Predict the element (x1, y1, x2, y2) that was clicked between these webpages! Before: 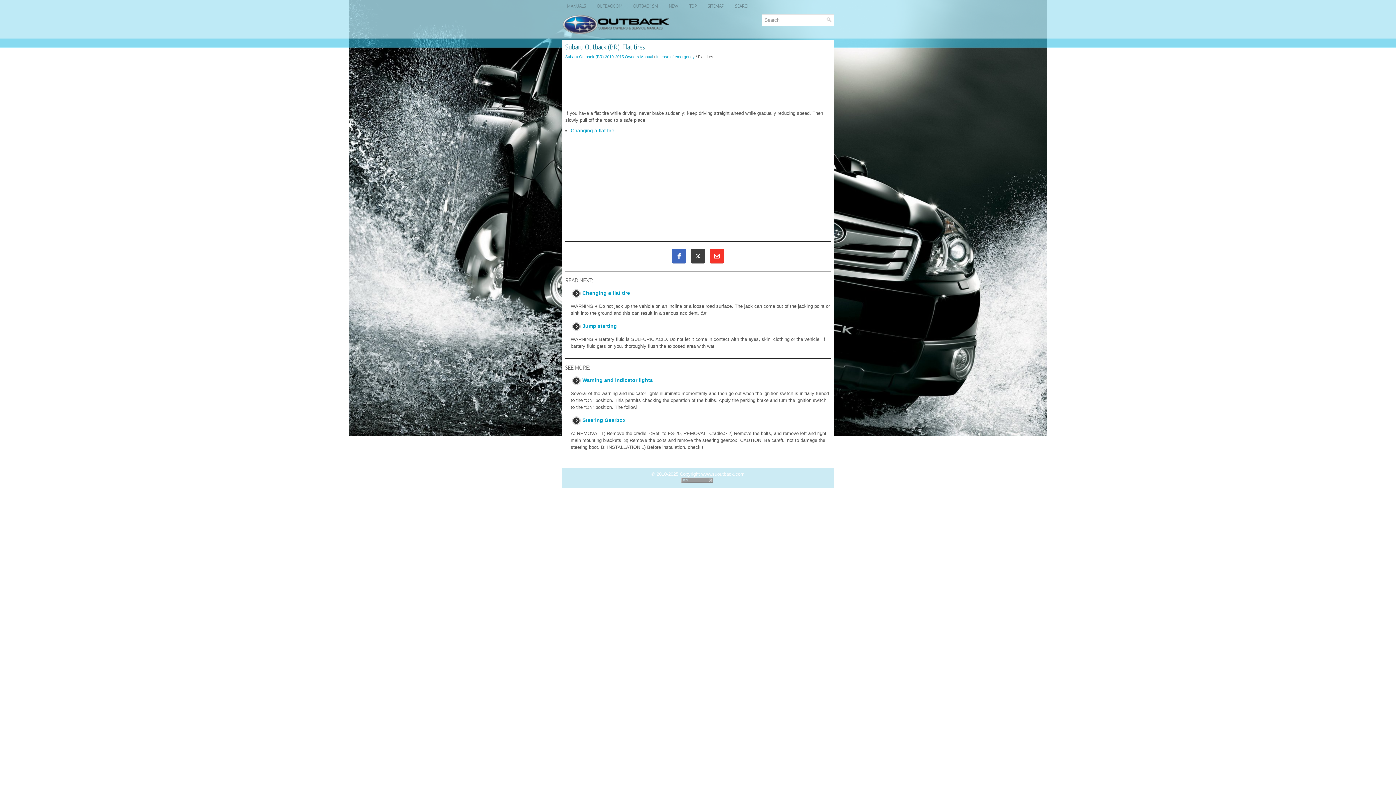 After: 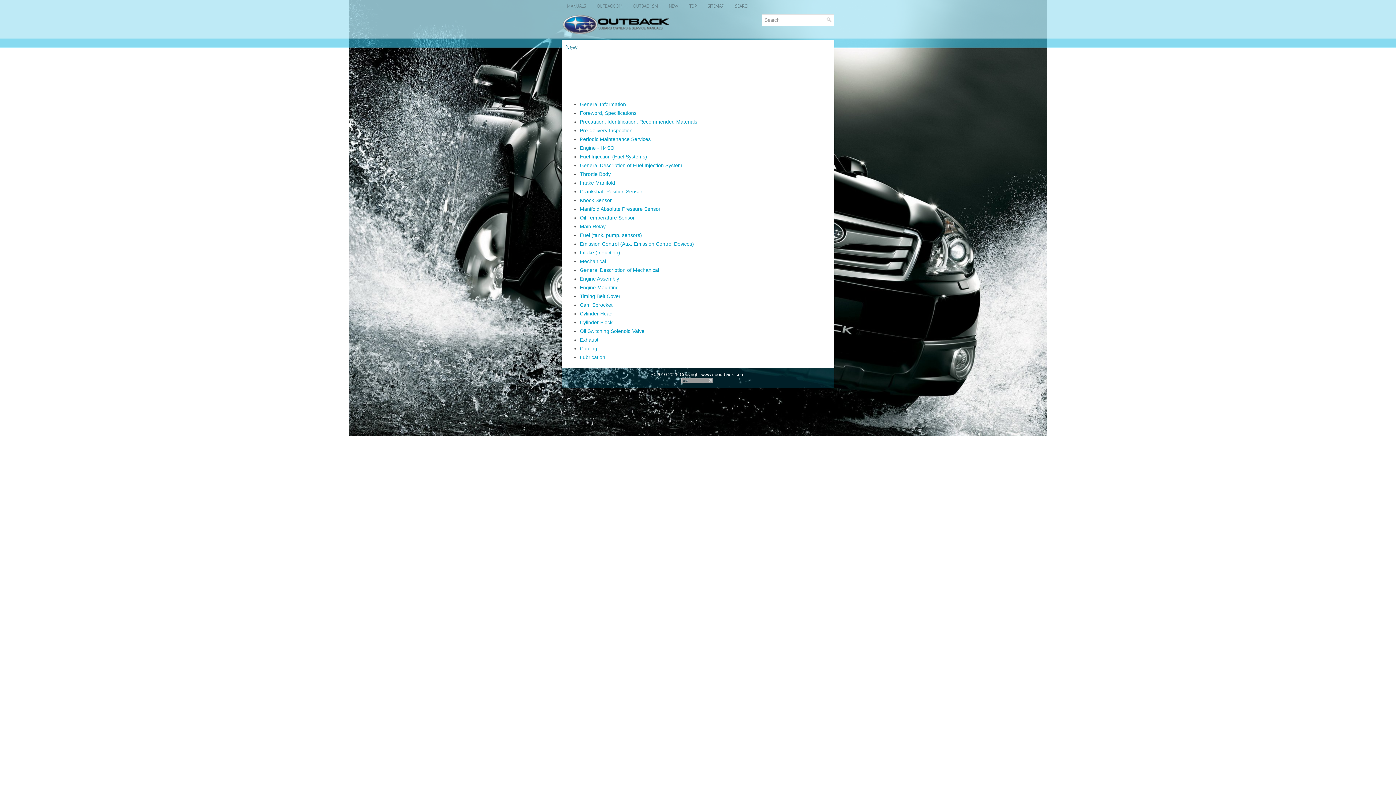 Action: label: NEW bbox: (663, 0, 684, 12)